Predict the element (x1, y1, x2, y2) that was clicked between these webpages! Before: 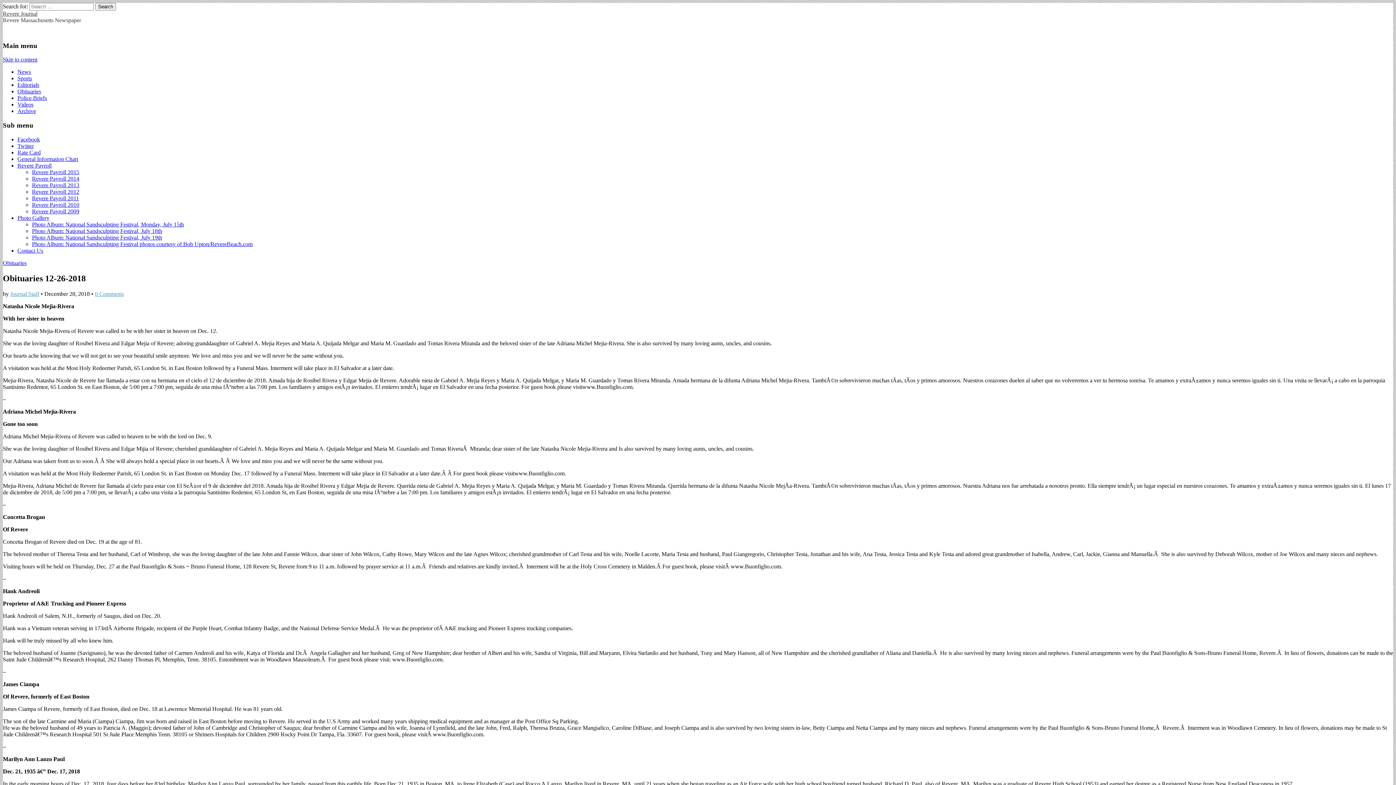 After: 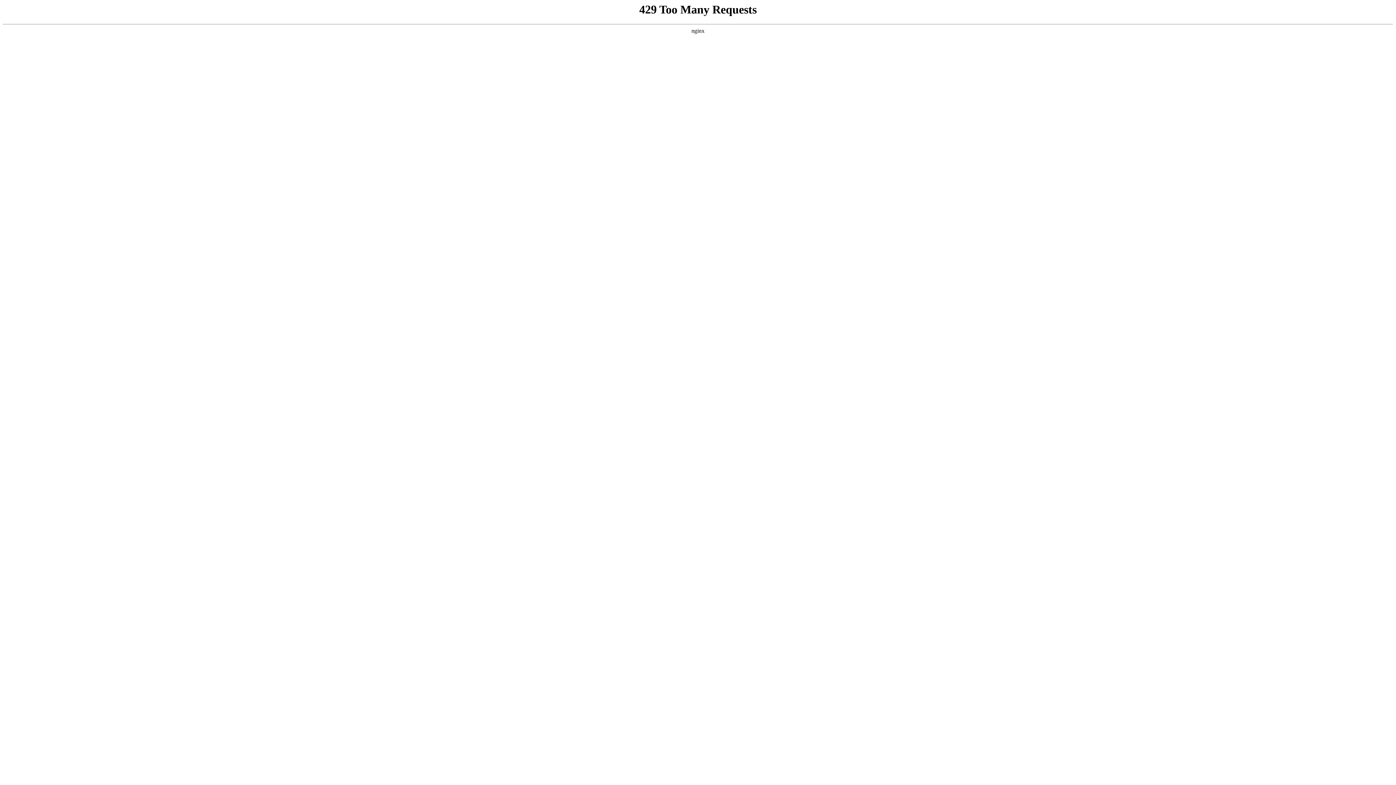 Action: bbox: (17, 88, 41, 94) label: Obituaries